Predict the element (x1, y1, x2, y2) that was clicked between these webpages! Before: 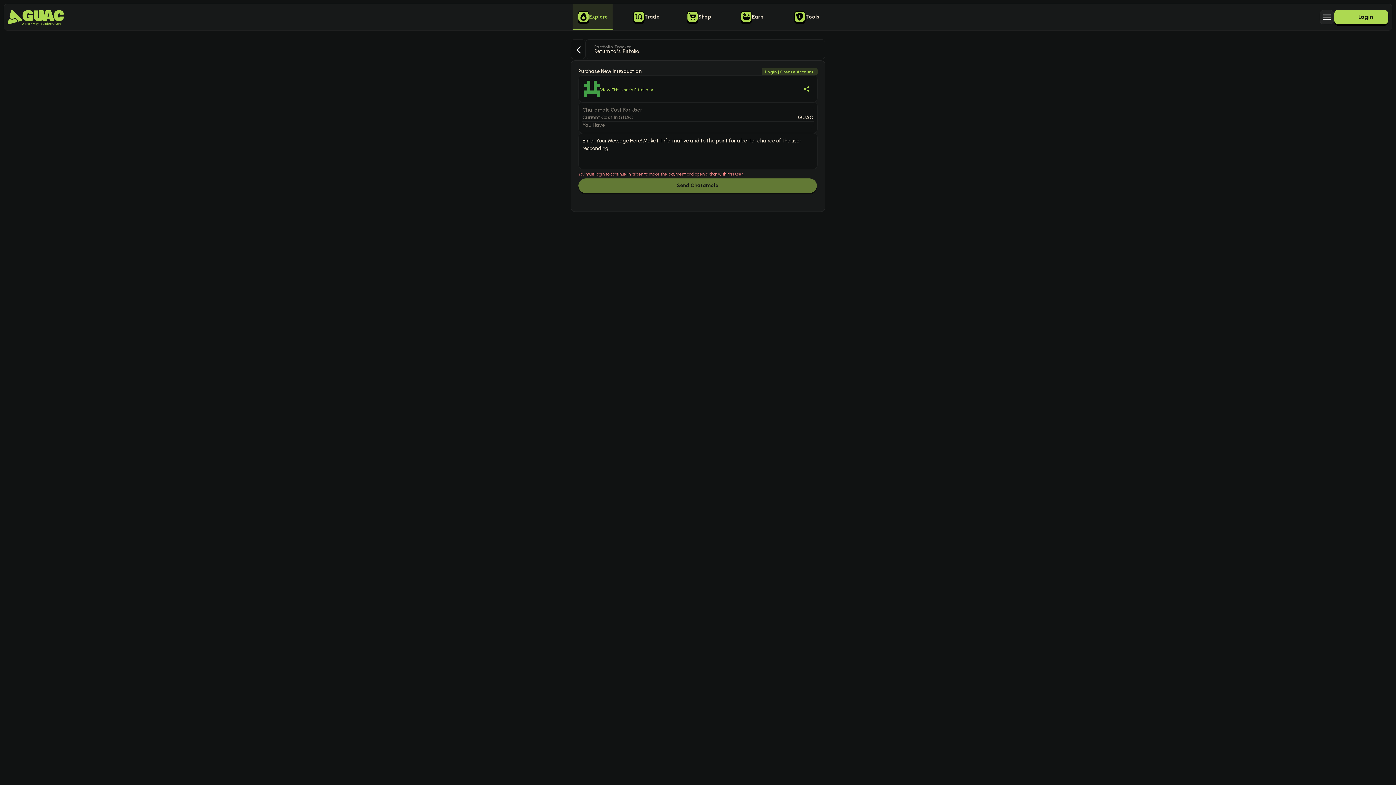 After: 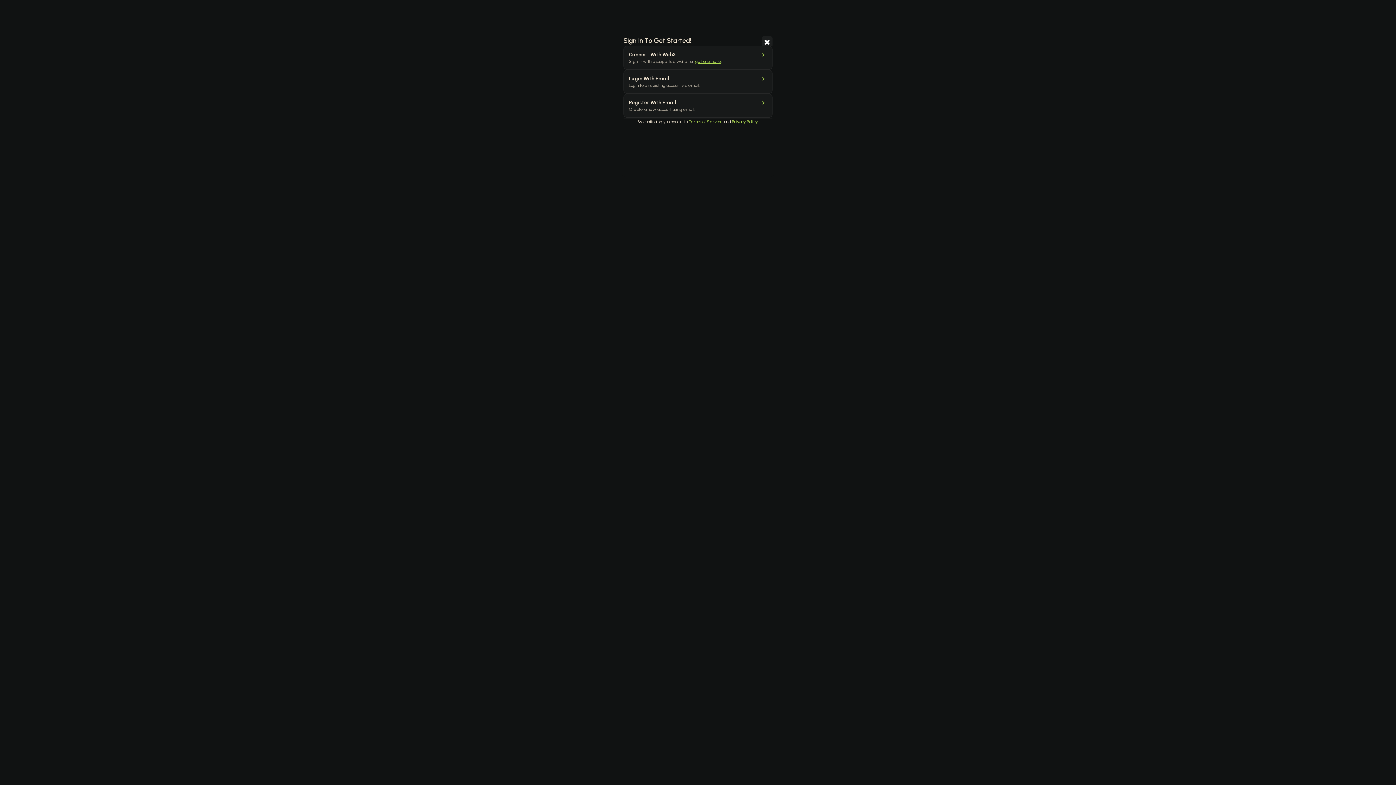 Action: bbox: (761, 68, 817, 75) label: Login | Create Account